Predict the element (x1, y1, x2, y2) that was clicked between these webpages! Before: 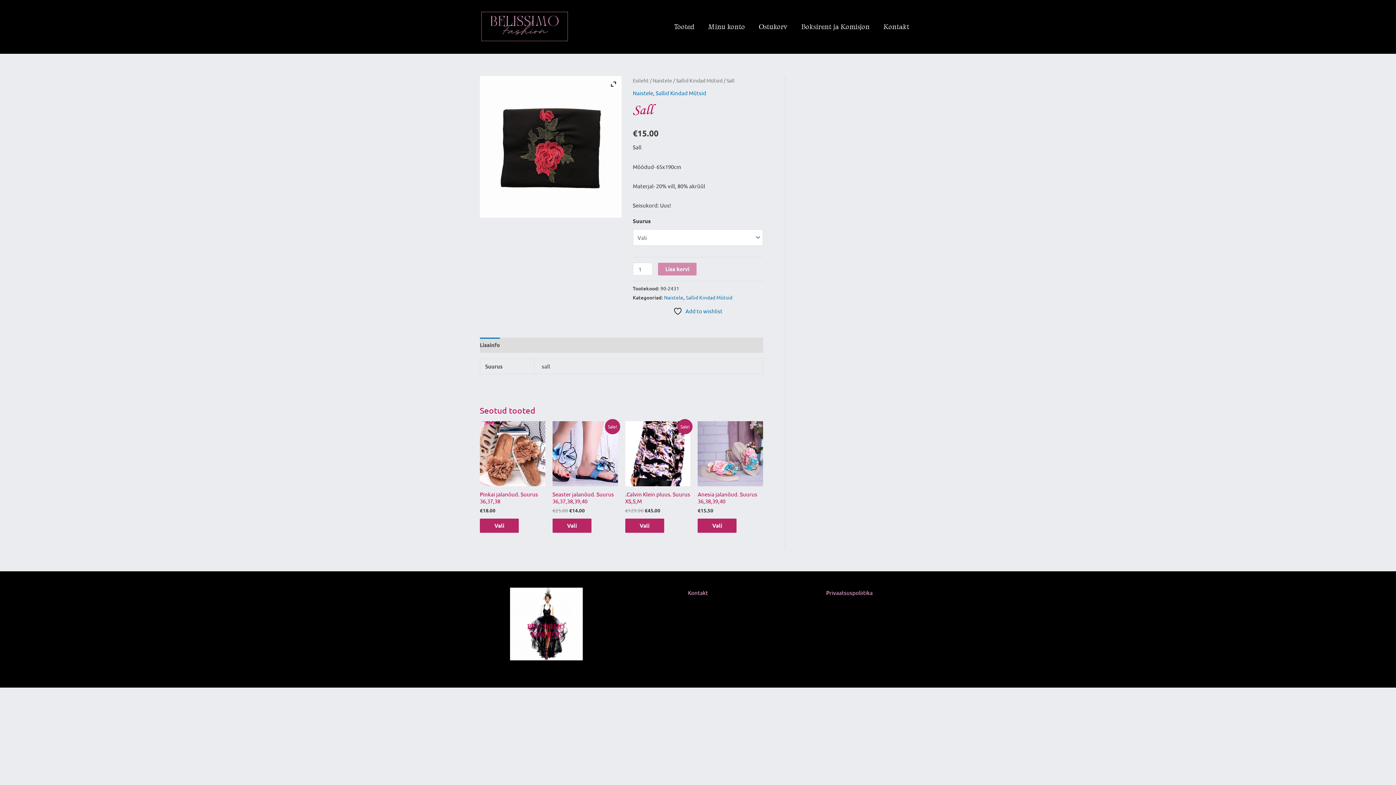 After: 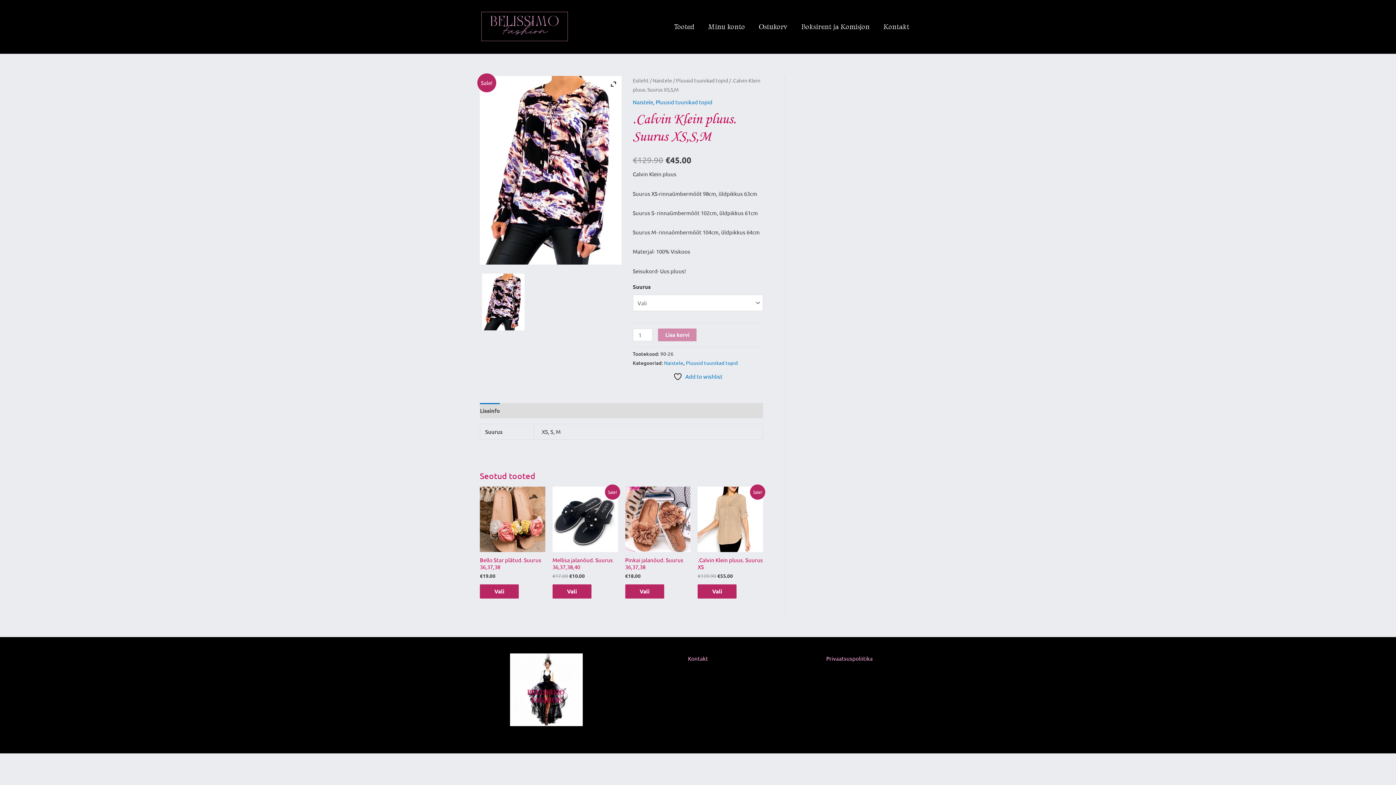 Action: bbox: (625, 491, 690, 507) label: .Calvin Klein pluus. Suurus XS,S,M